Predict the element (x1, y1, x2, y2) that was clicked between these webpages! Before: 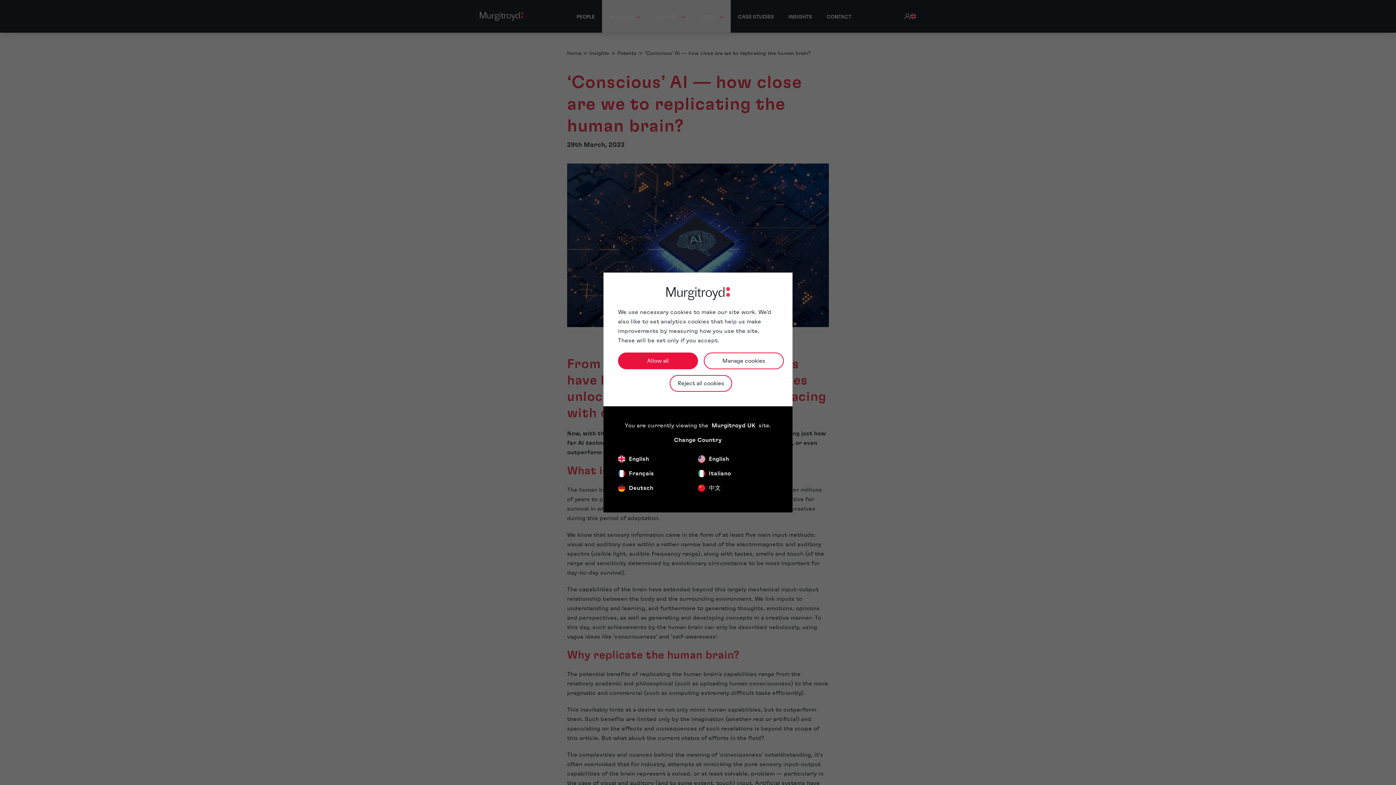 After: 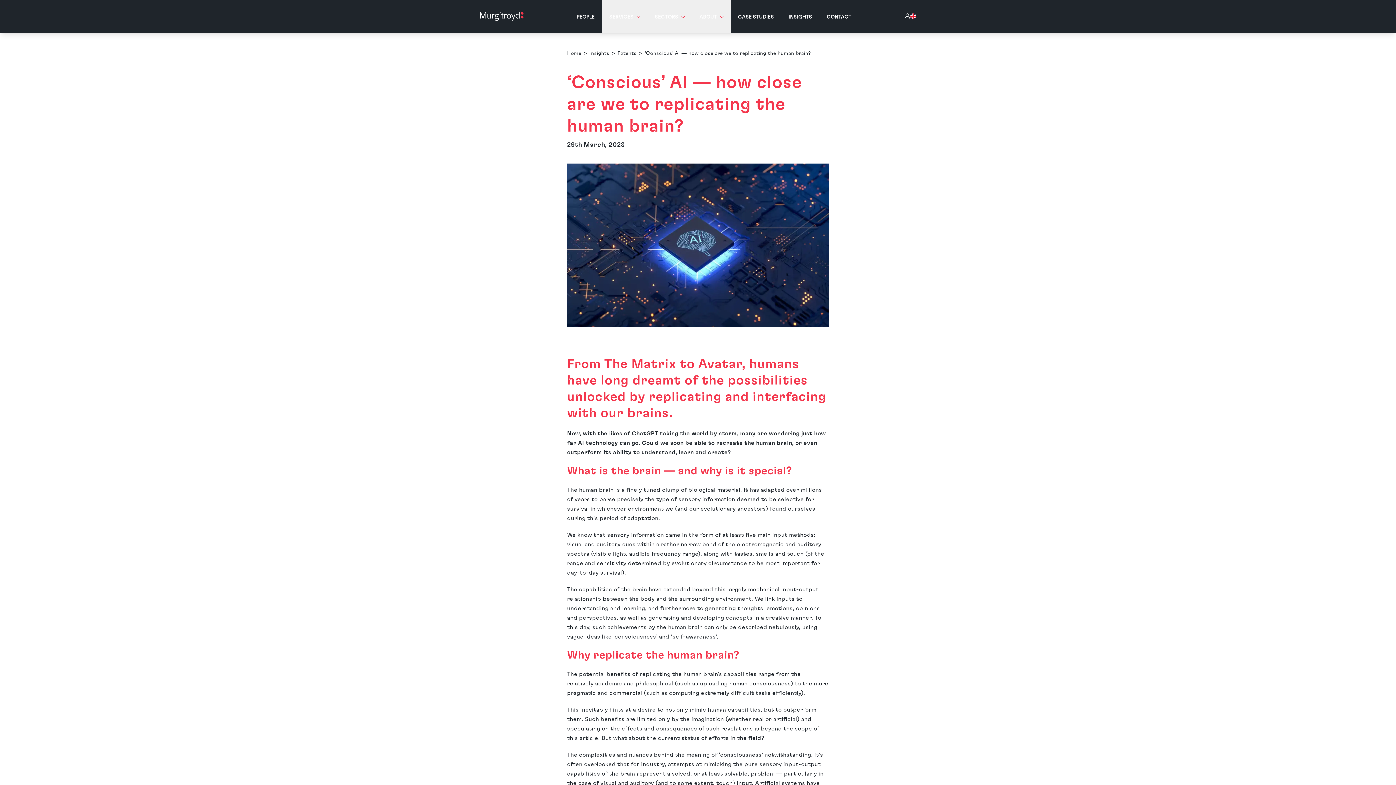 Action: bbox: (618, 352, 698, 369) label: Allow all